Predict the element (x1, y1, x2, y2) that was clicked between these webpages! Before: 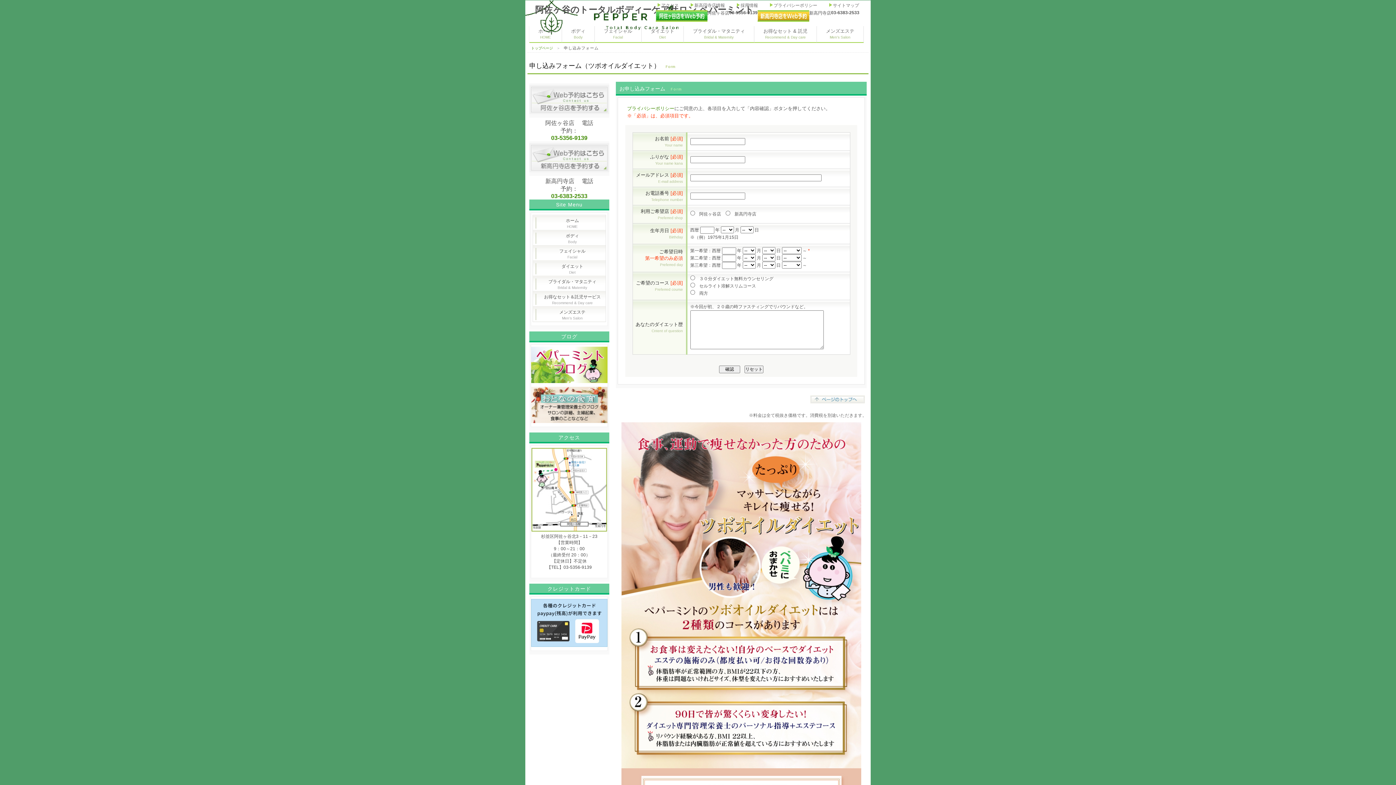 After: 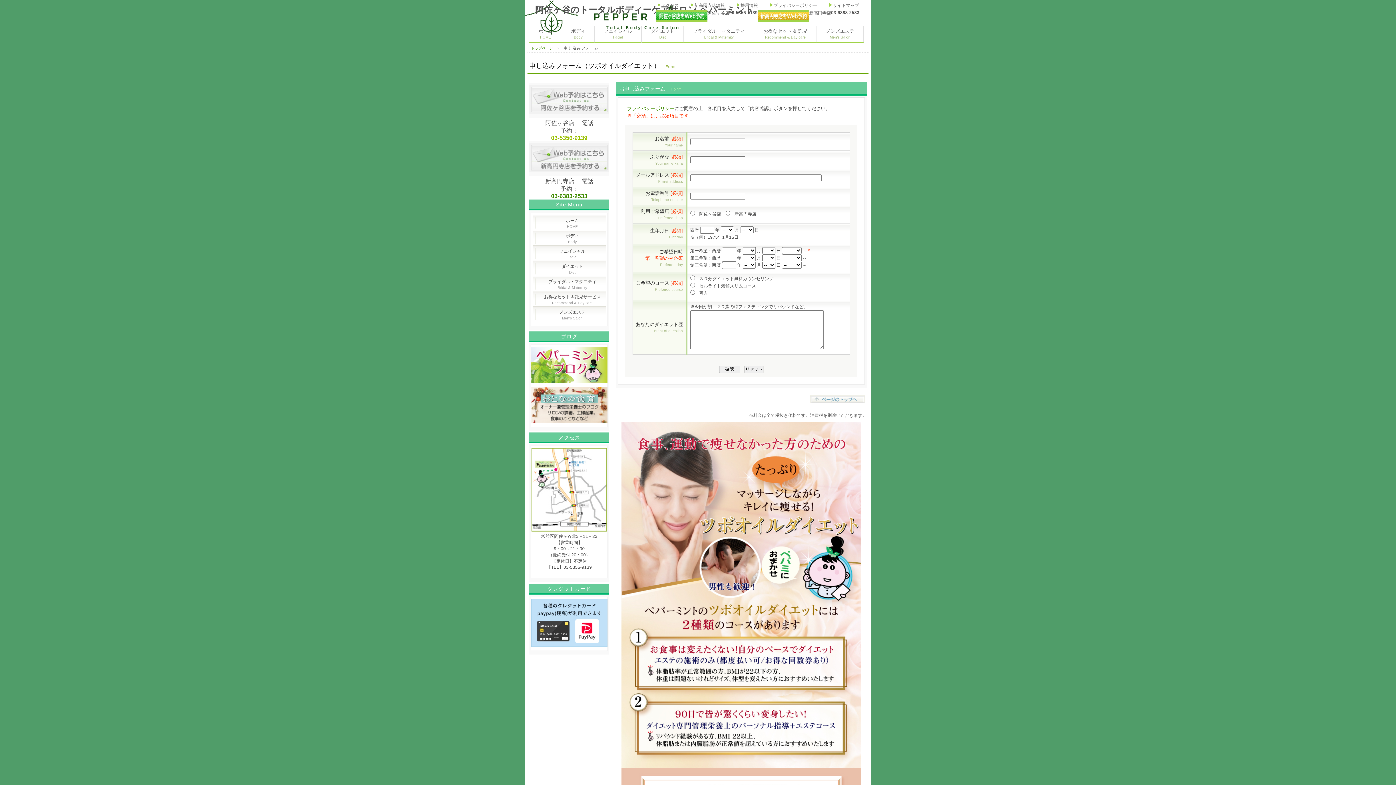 Action: bbox: (551, 134, 587, 141) label: 03-5356-9139